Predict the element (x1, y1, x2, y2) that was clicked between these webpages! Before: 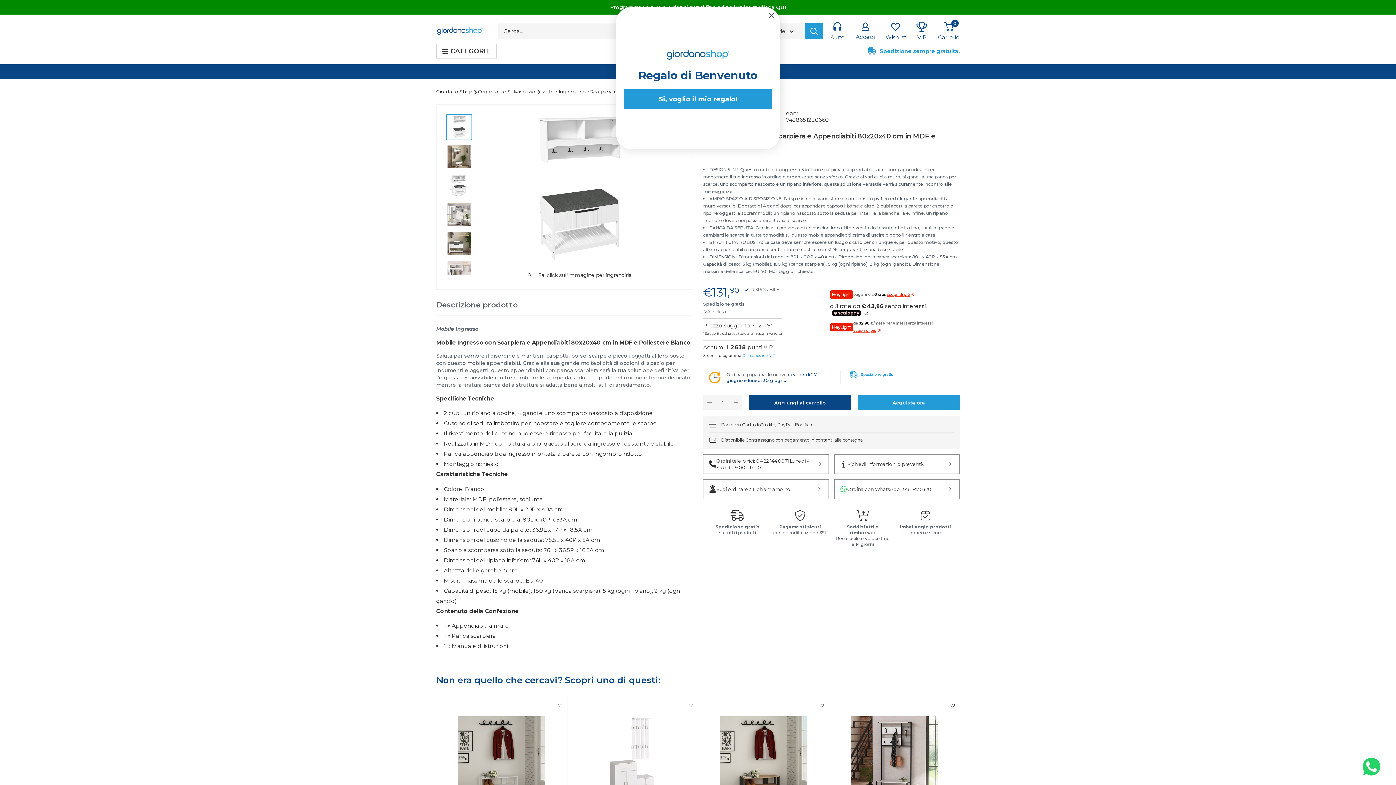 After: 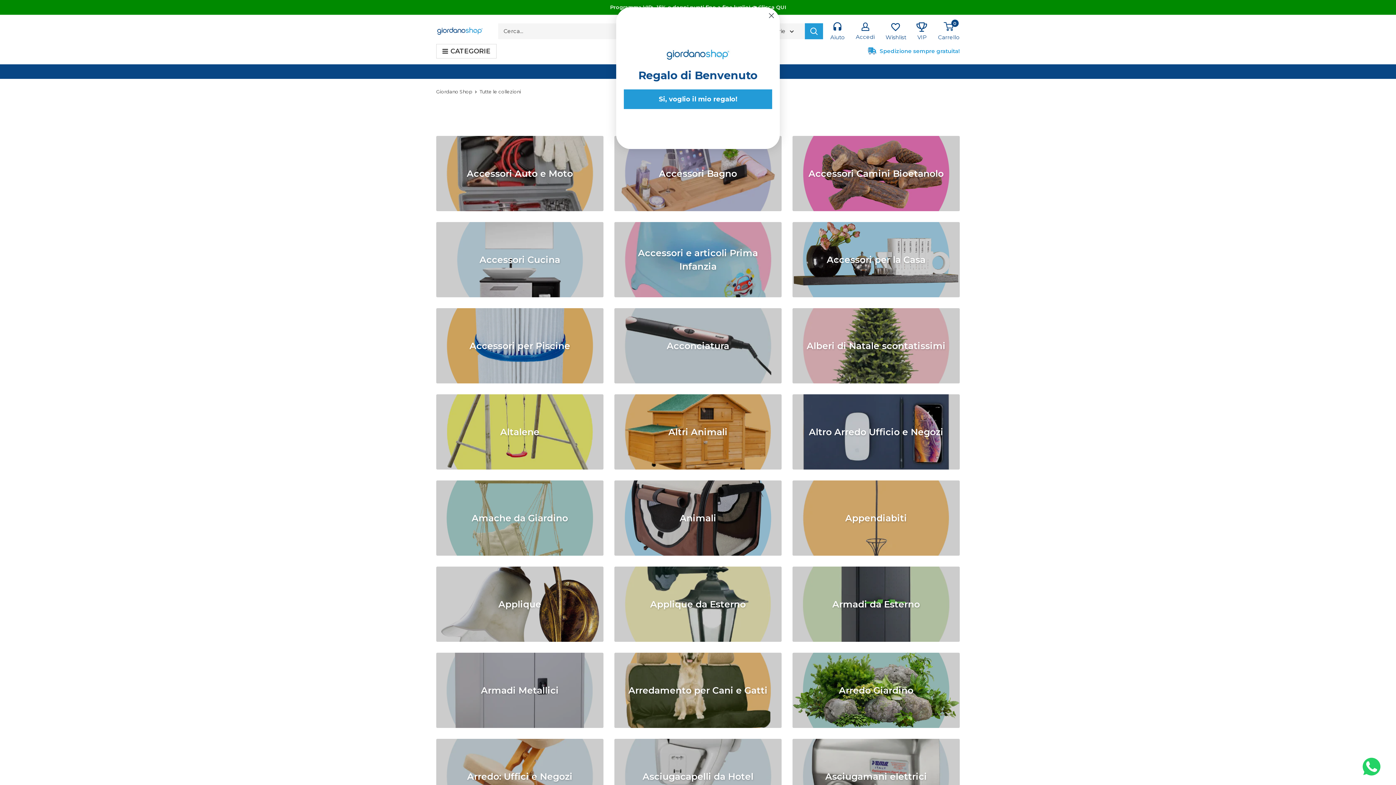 Action: bbox: (450, 47, 490, 55) label: CATEGORIE